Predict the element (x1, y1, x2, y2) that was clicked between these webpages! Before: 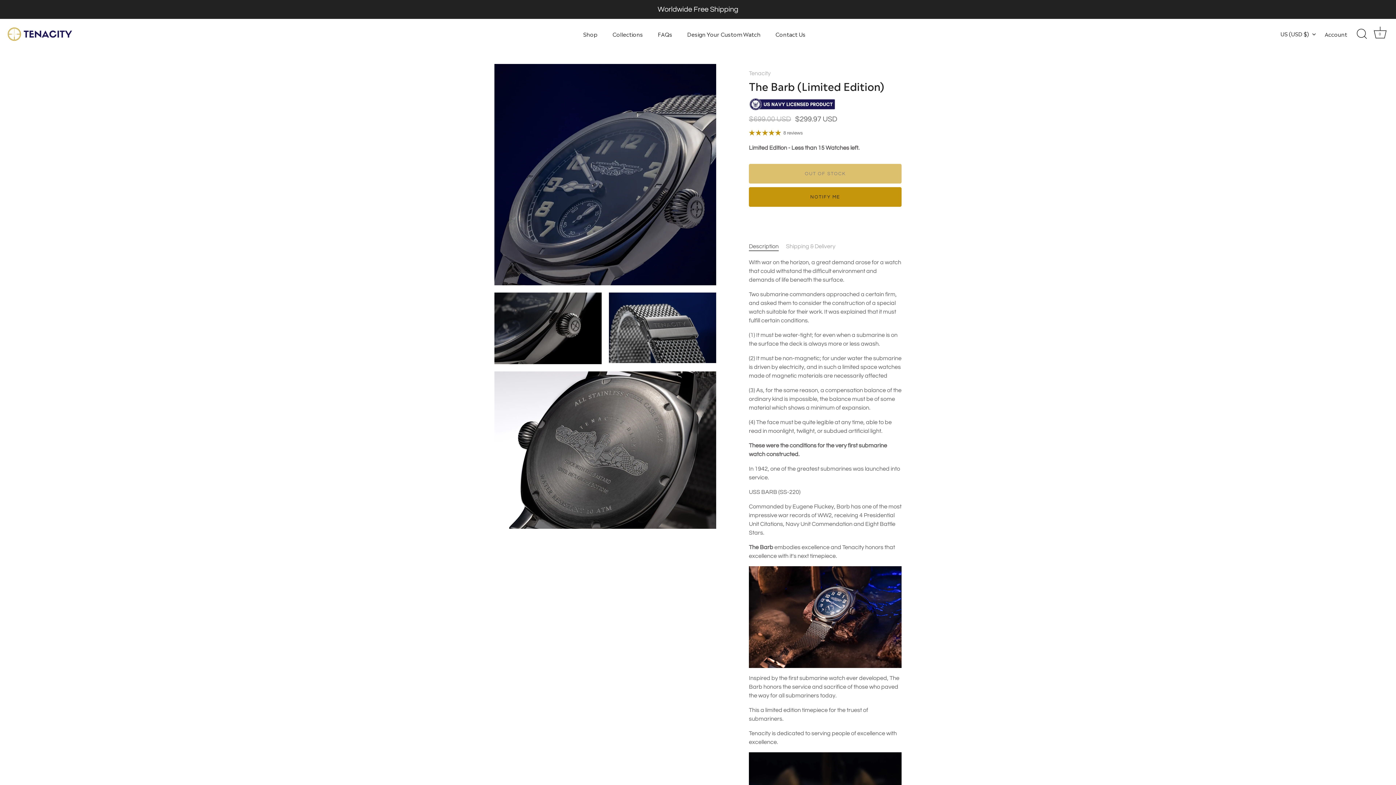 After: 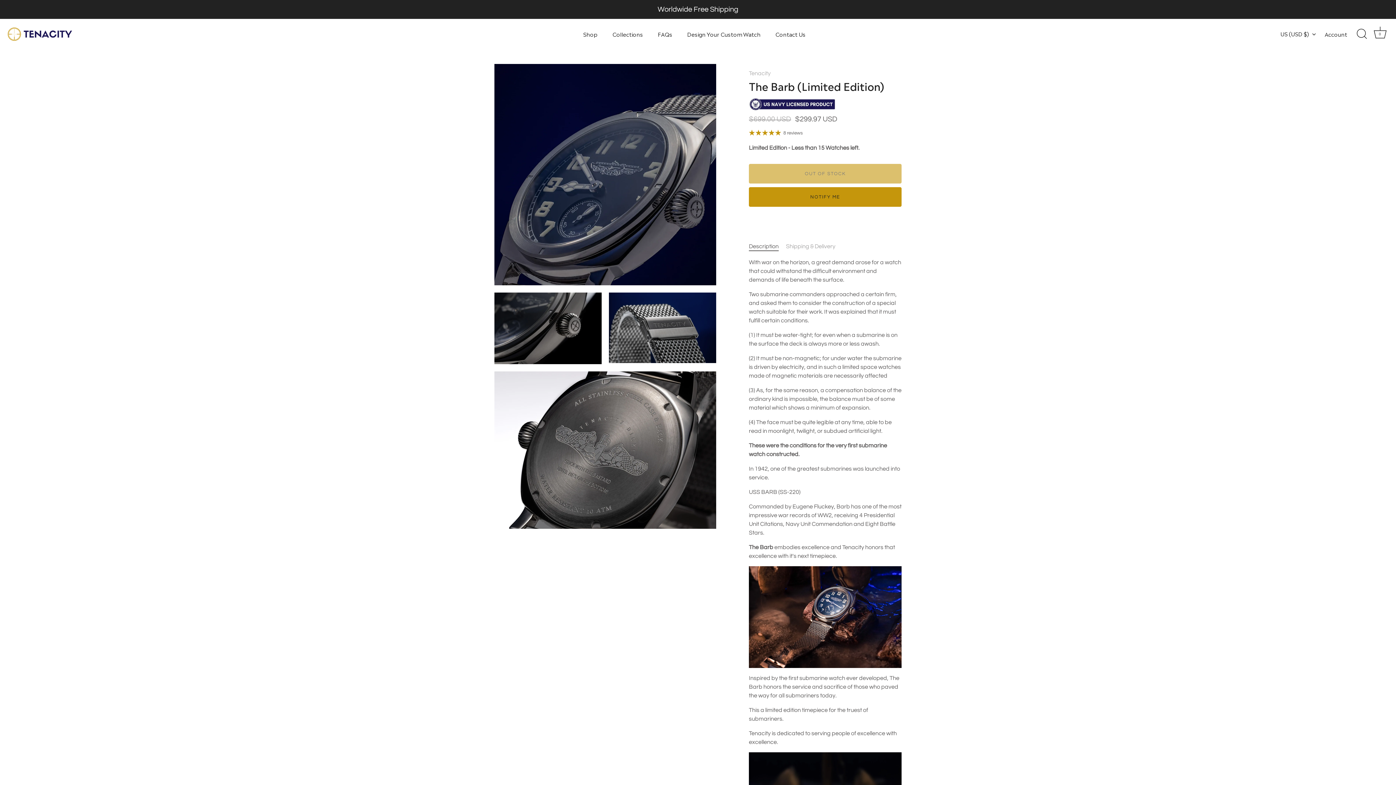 Action: label: Description bbox: (749, 243, 778, 249)